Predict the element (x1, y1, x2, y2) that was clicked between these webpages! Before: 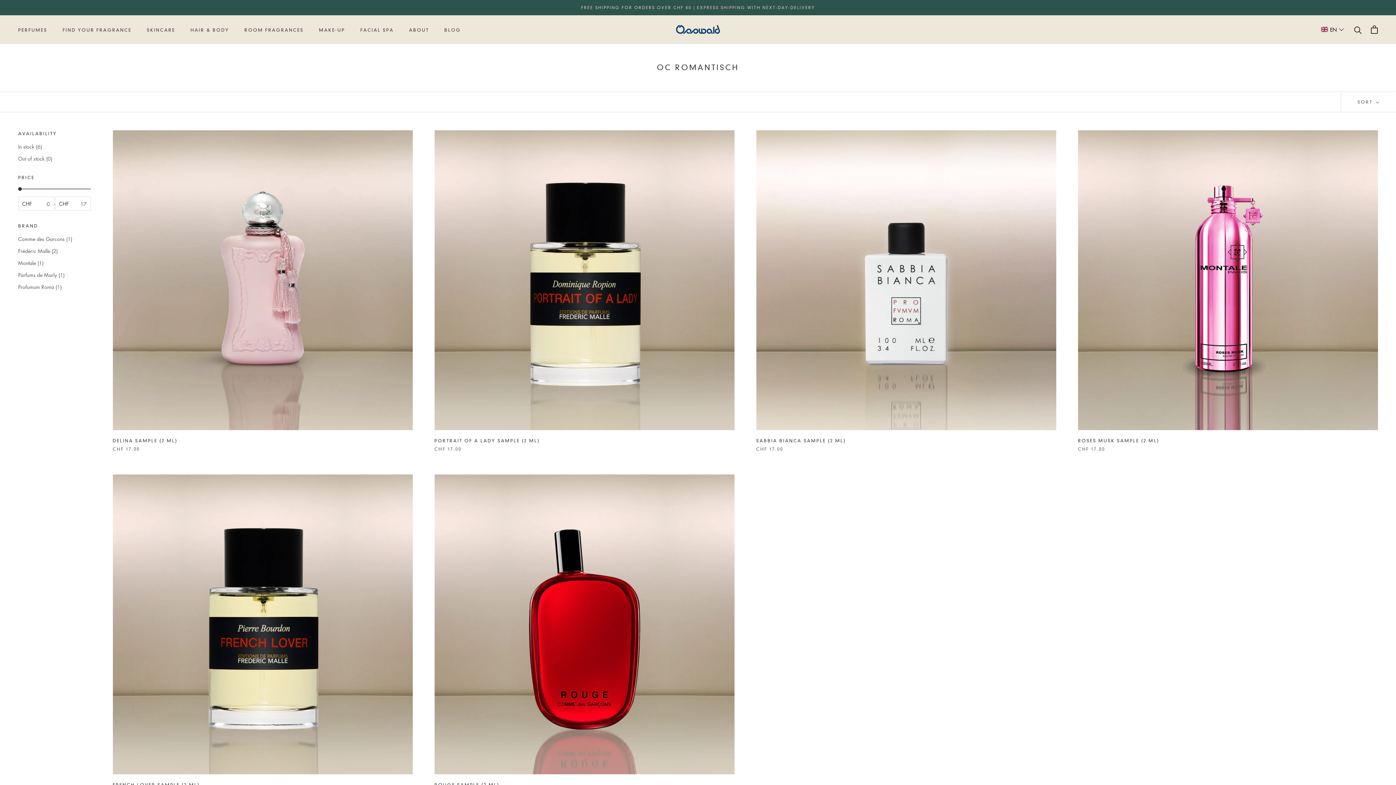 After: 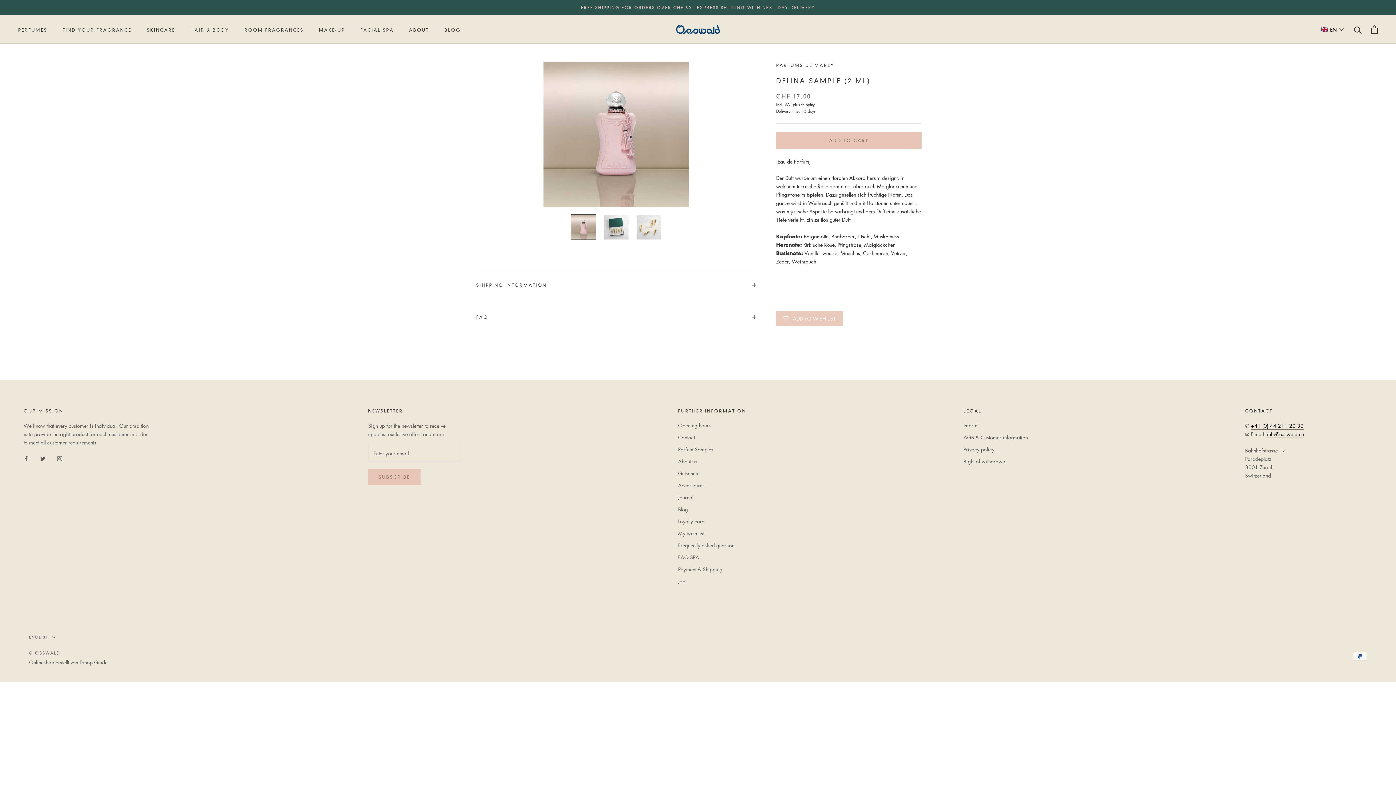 Action: label: DELINA SAMPLE (2 ML) bbox: (112, 438, 177, 443)